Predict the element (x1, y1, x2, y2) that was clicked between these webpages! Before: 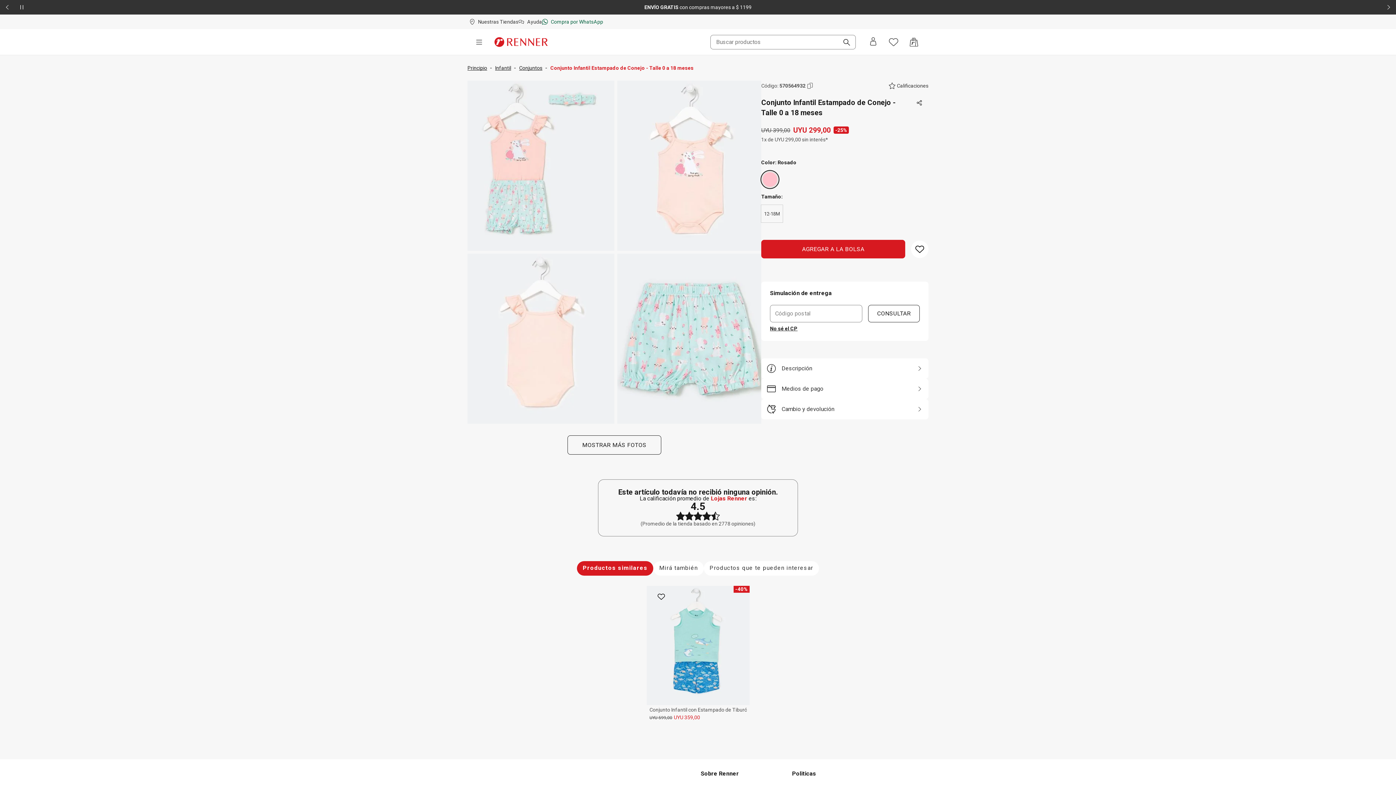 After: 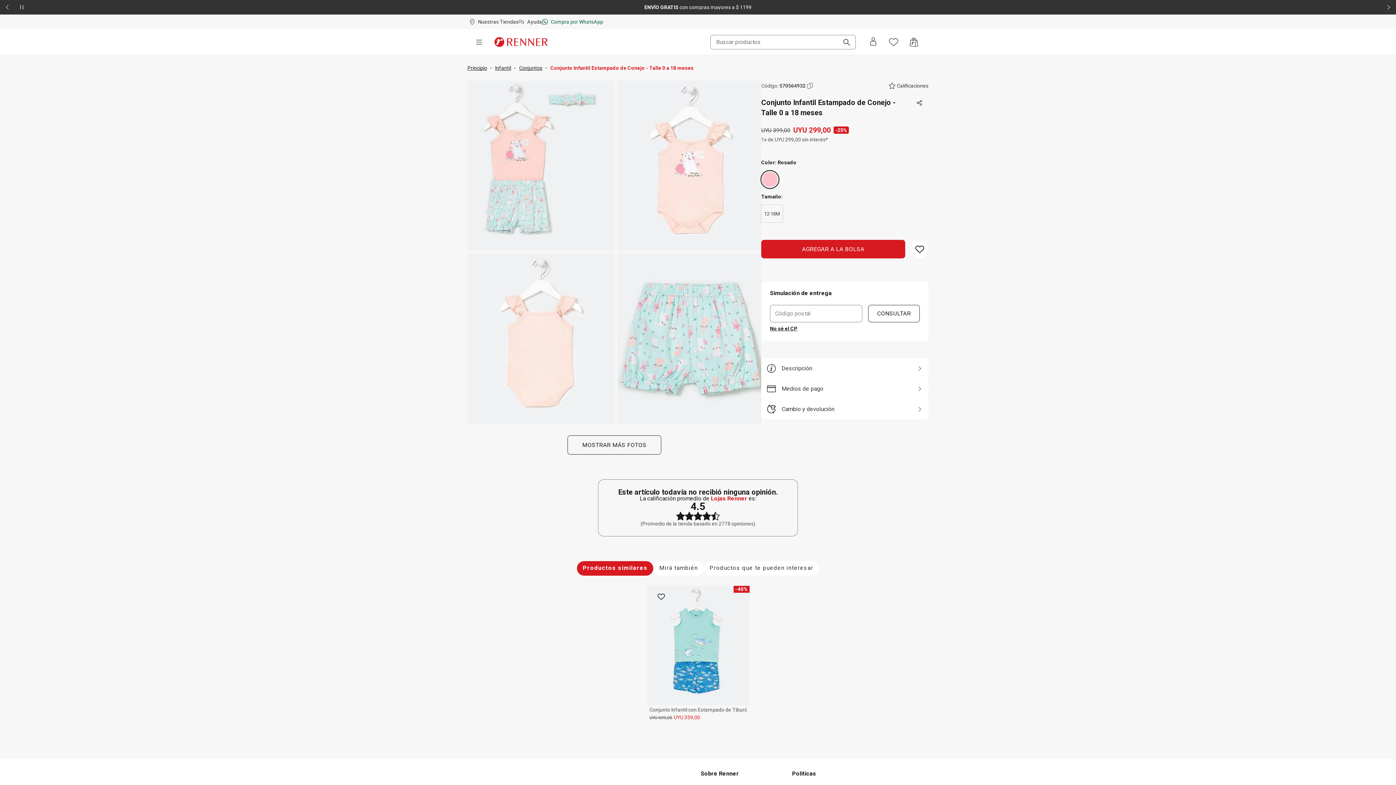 Action: bbox: (29, 0, 1367, 14) label: ENVÍO GRATIS con compras mayores a $ 1199